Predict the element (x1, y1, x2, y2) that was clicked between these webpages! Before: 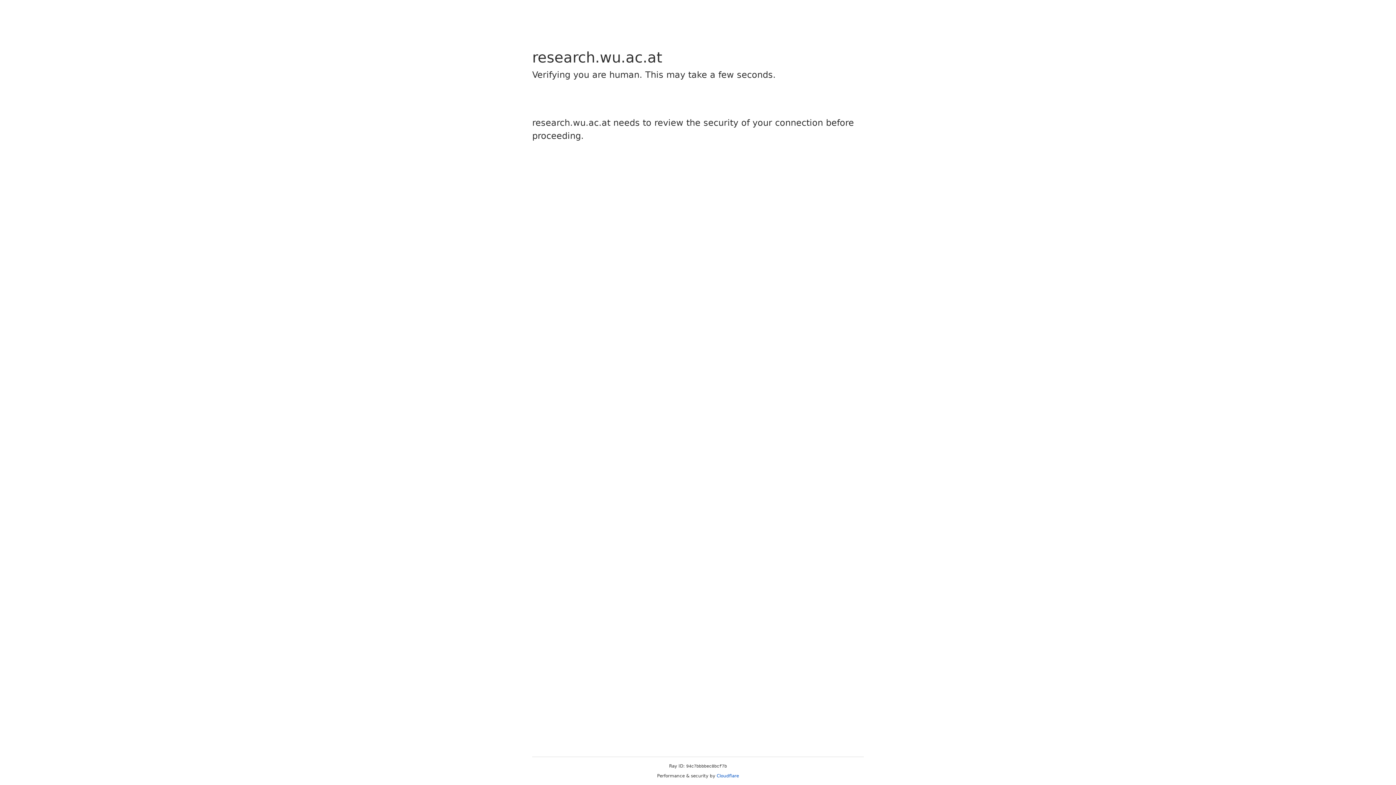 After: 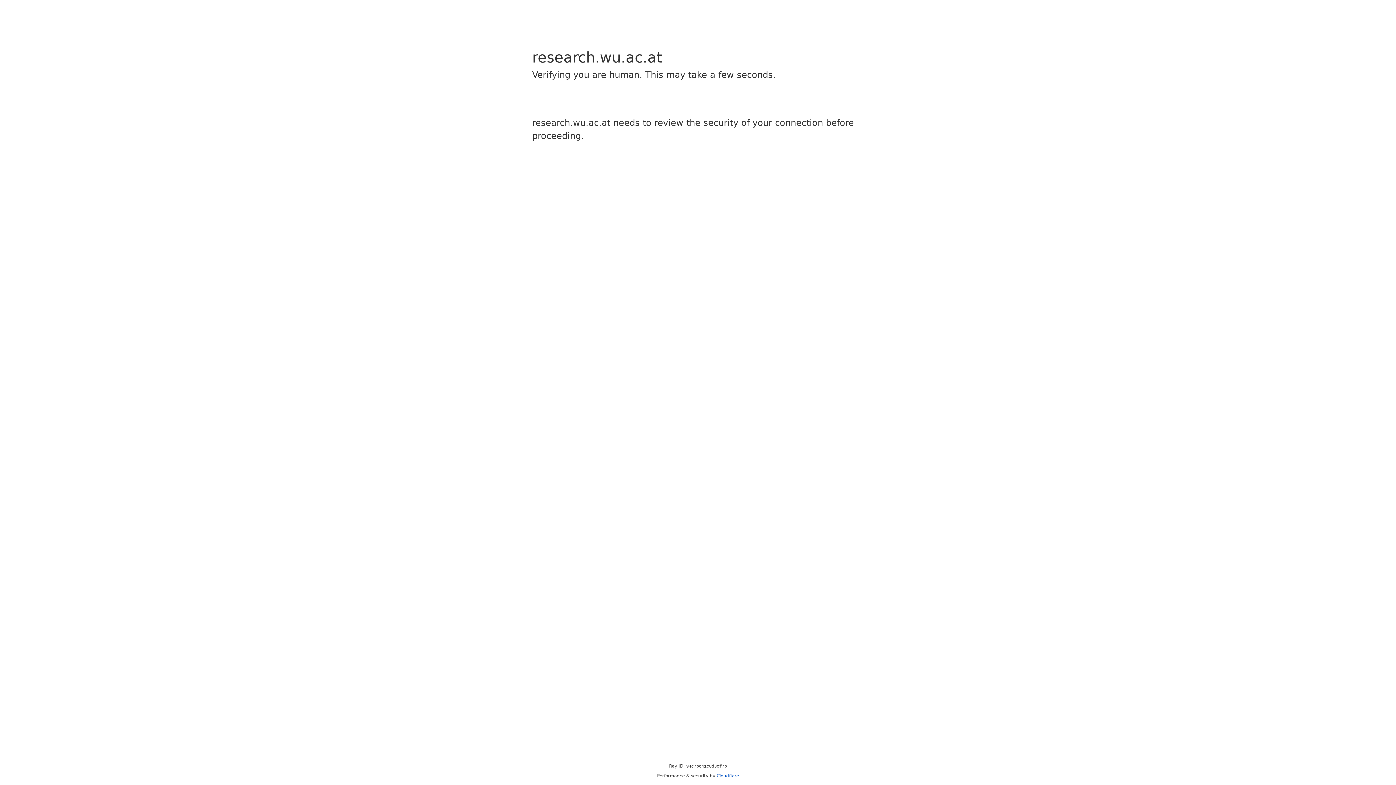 Action: label: Cloudflare bbox: (716, 773, 739, 778)